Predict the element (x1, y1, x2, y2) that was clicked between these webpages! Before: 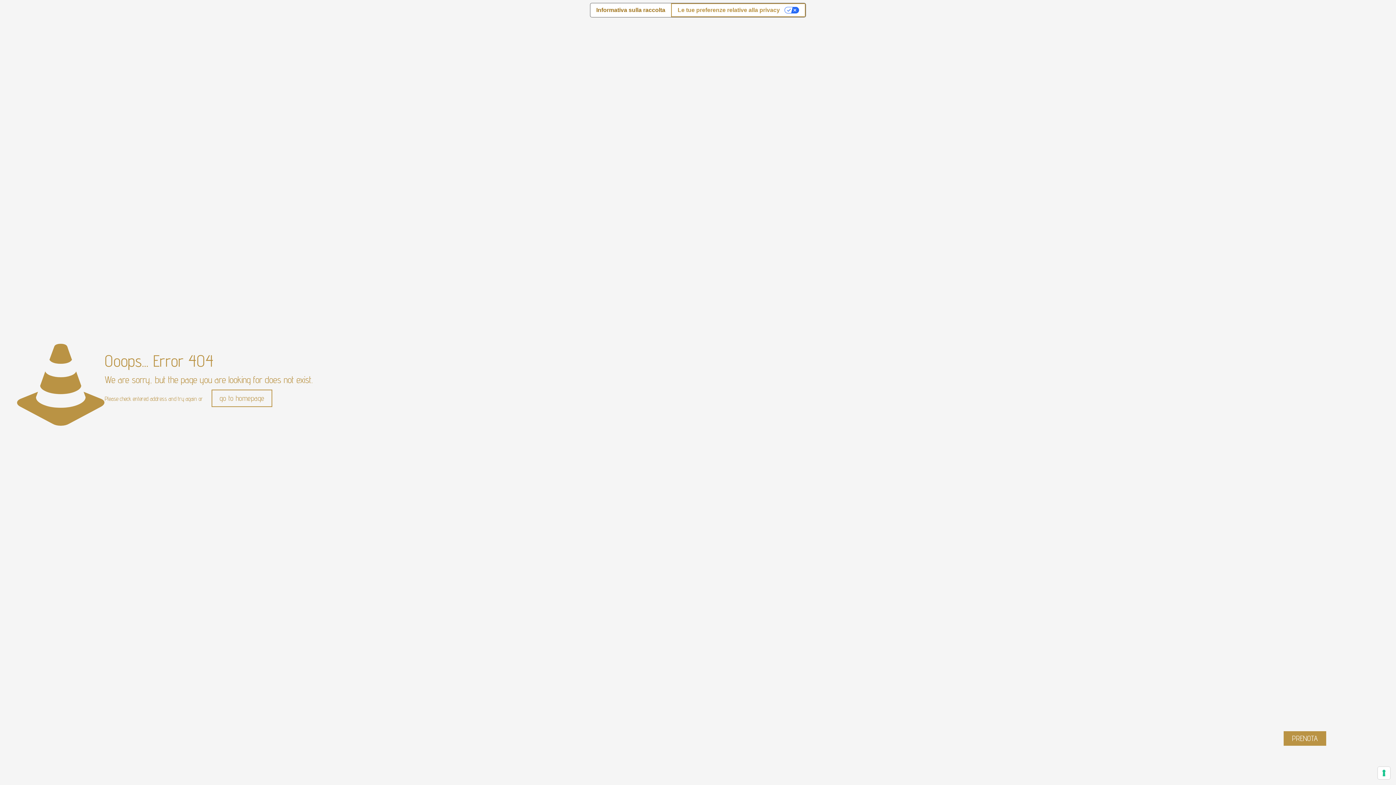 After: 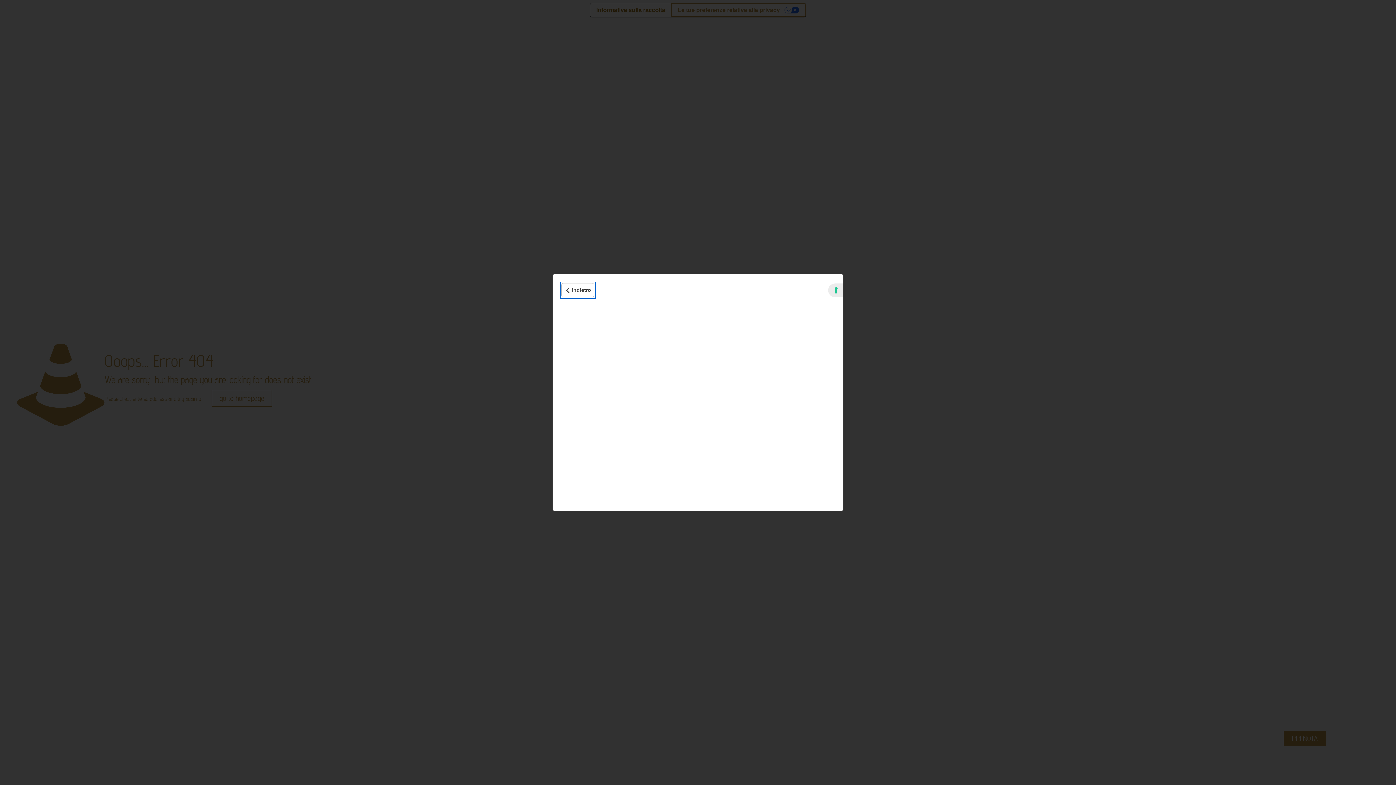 Action: label: Informativa sulla raccolta bbox: (590, 3, 671, 17)